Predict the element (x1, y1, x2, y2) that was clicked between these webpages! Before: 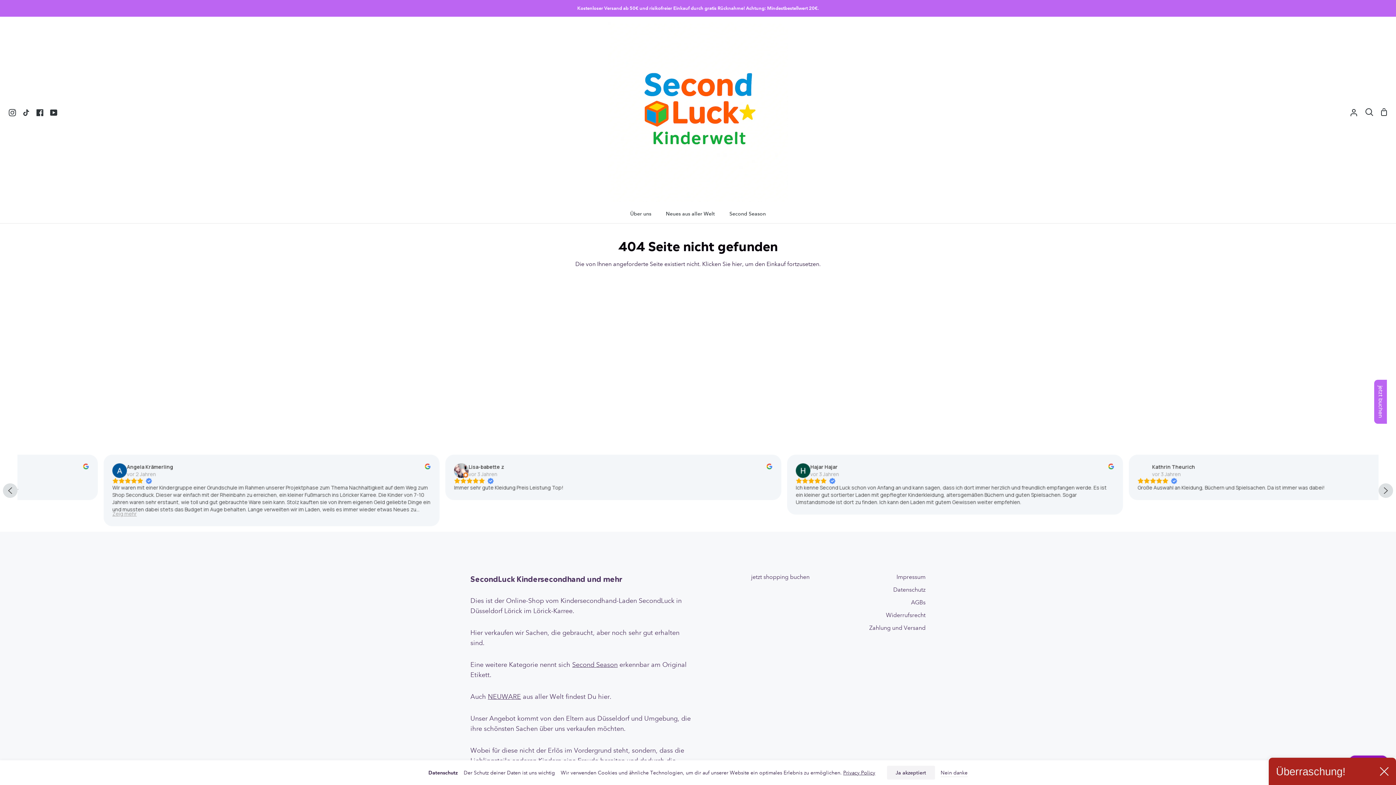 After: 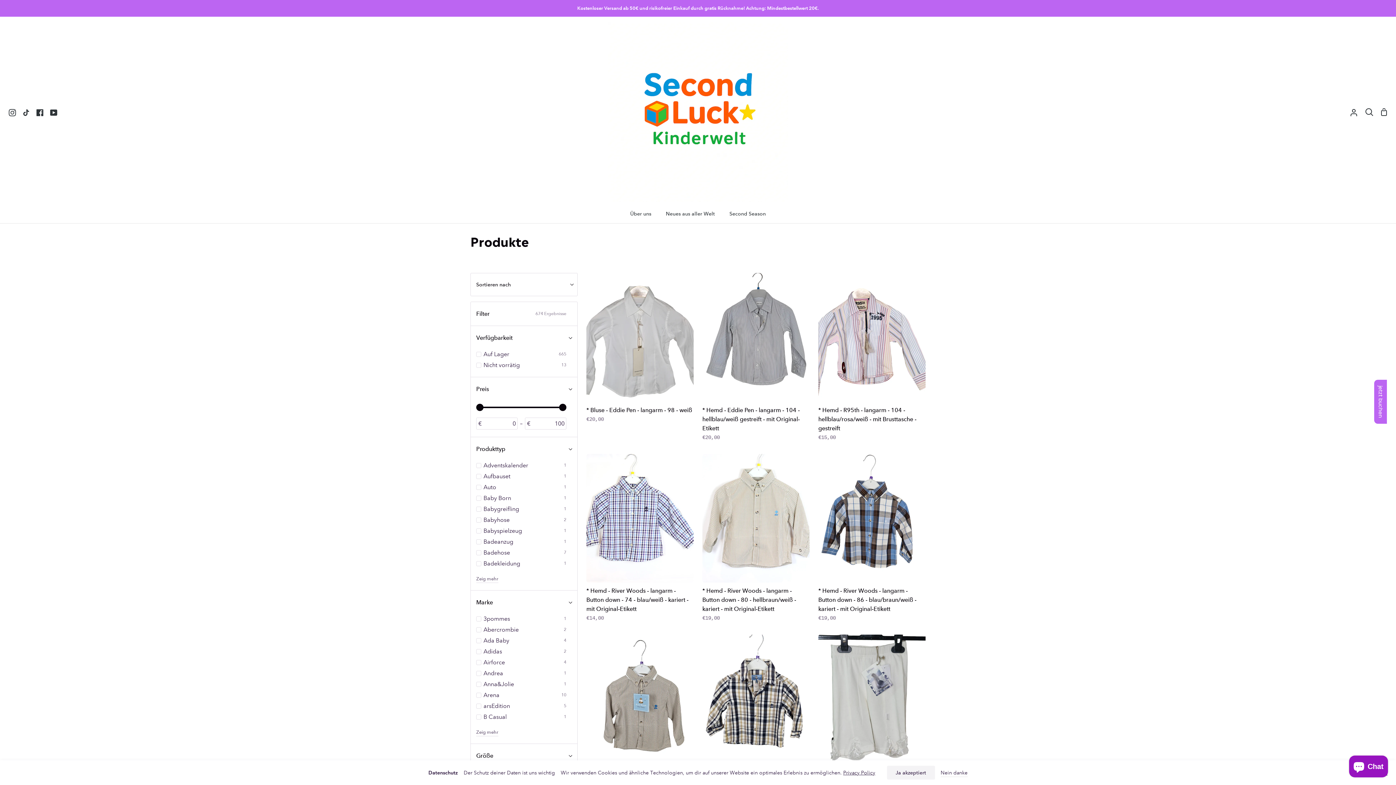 Action: label: hier bbox: (732, 260, 742, 267)